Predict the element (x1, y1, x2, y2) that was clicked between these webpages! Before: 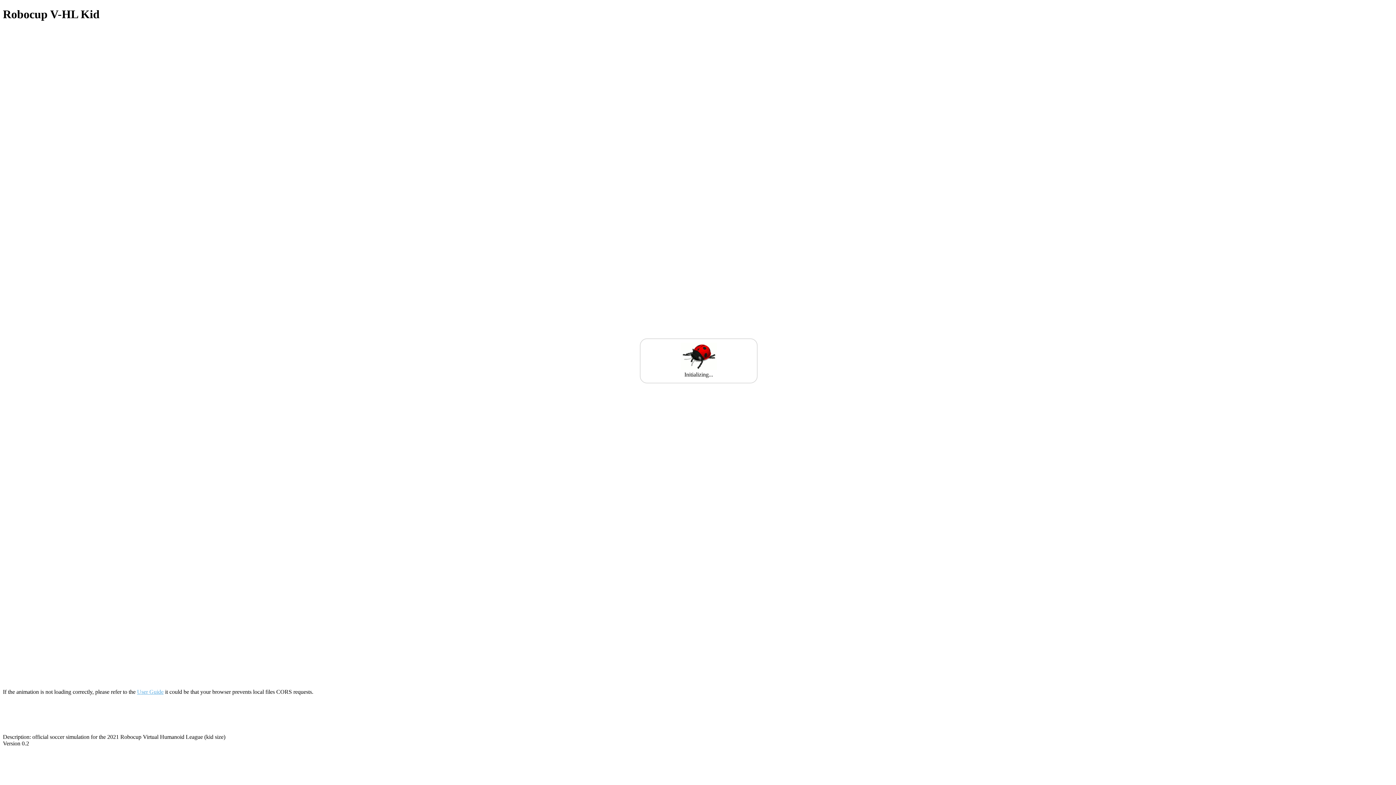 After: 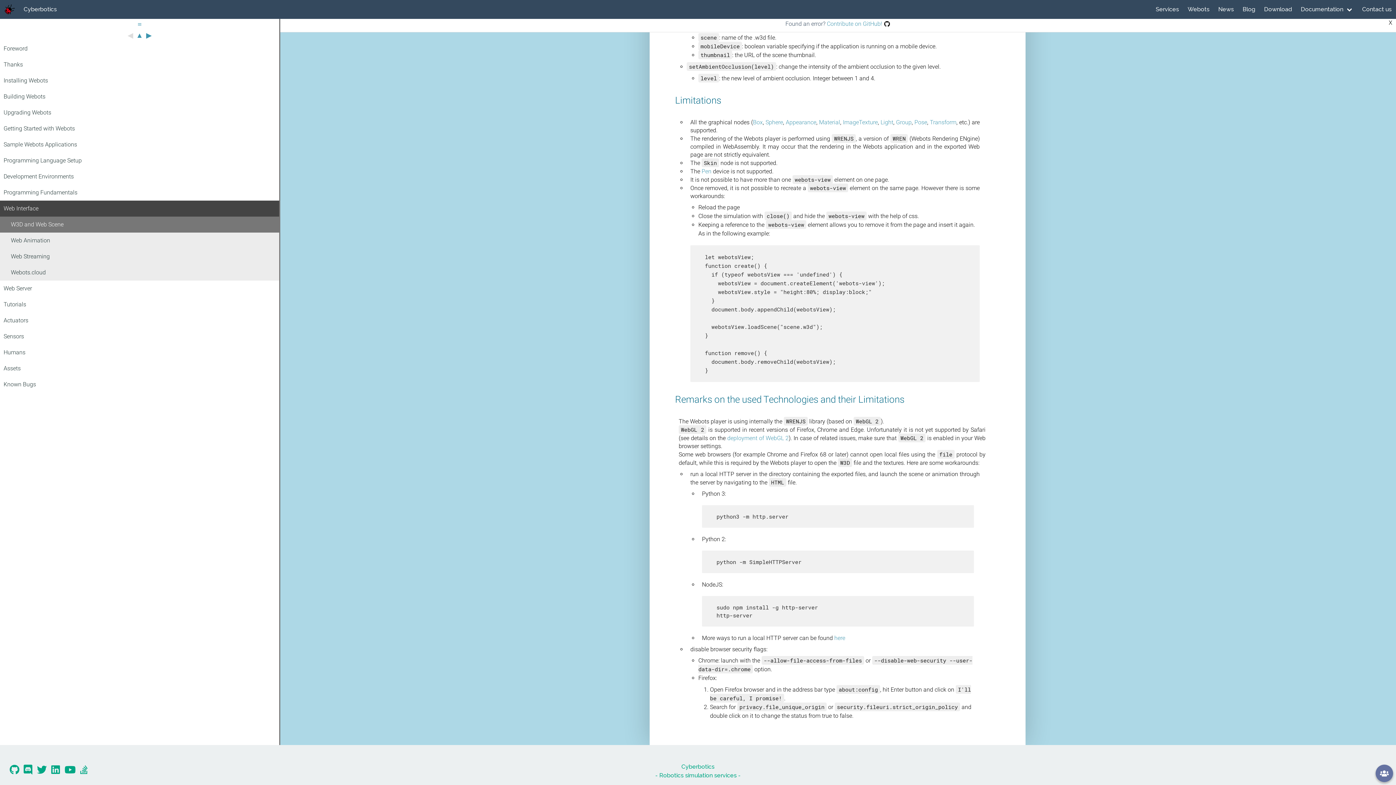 Action: label: User Guide bbox: (137, 689, 163, 695)